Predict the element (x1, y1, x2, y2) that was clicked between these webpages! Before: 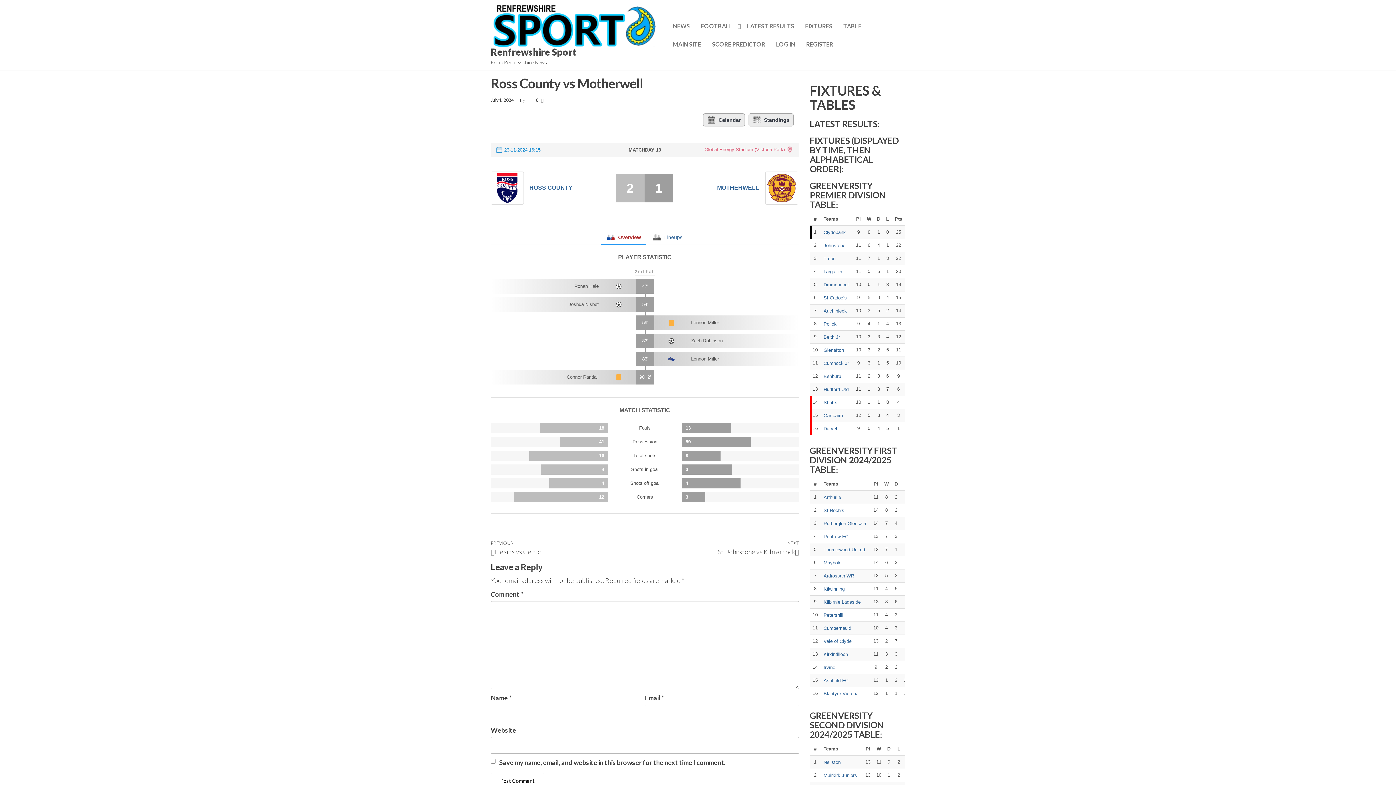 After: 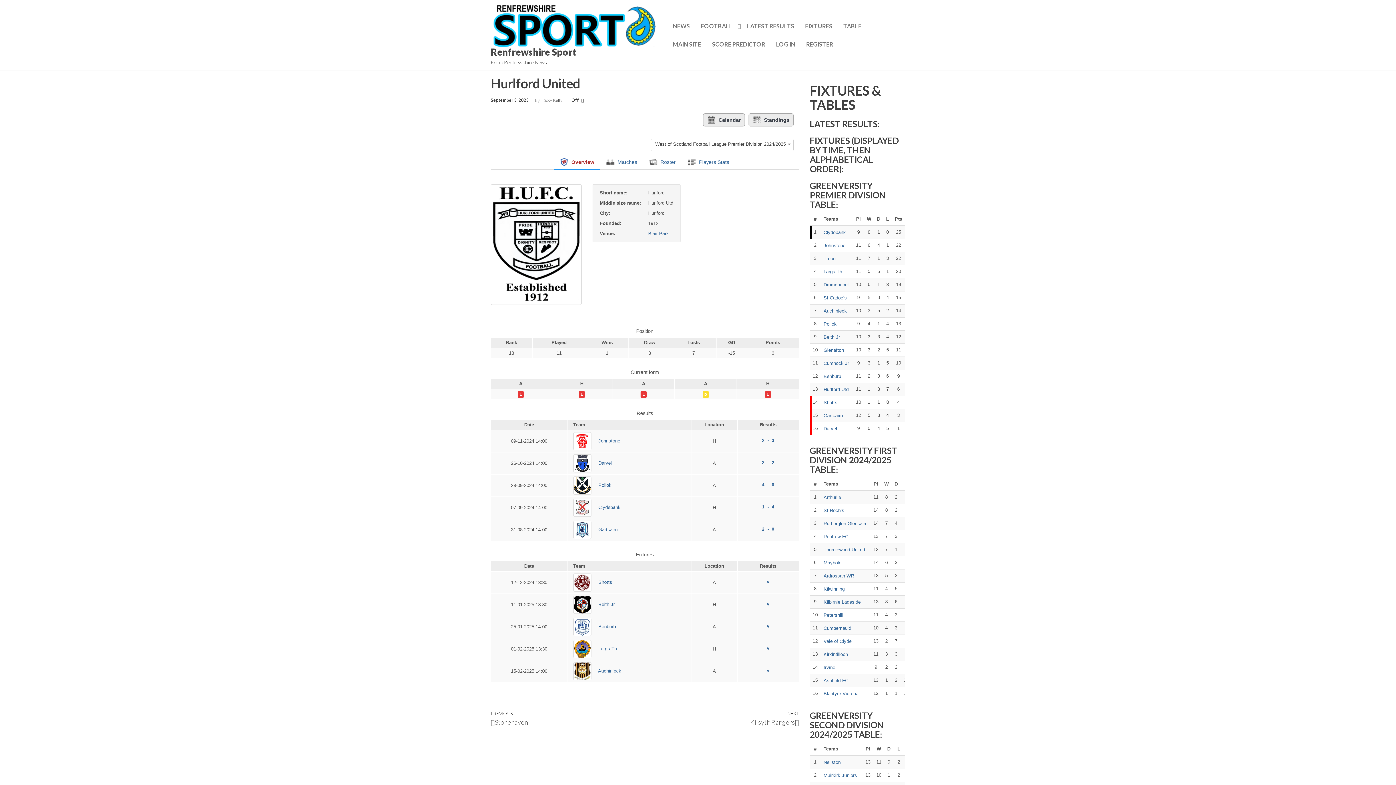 Action: label: Hurlford Utd bbox: (823, 386, 848, 392)